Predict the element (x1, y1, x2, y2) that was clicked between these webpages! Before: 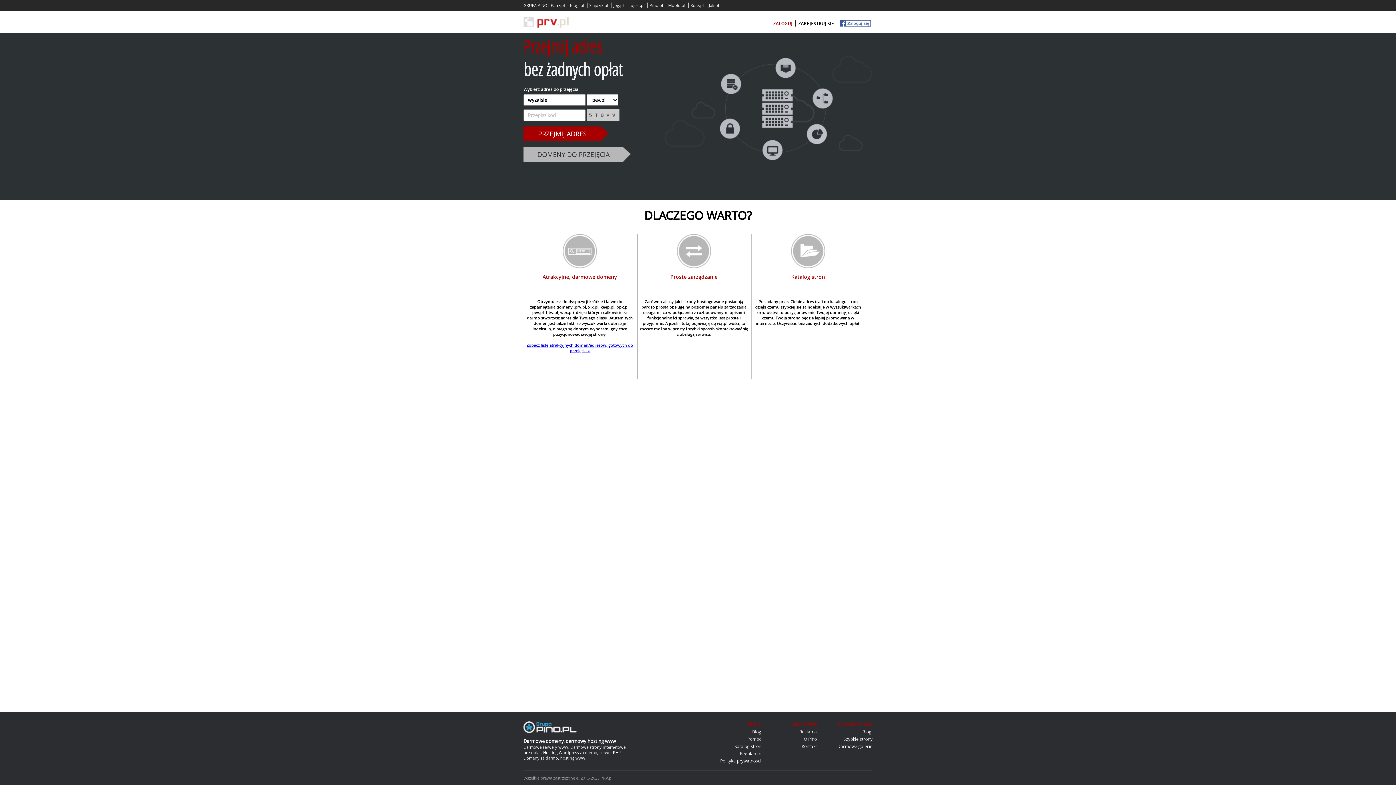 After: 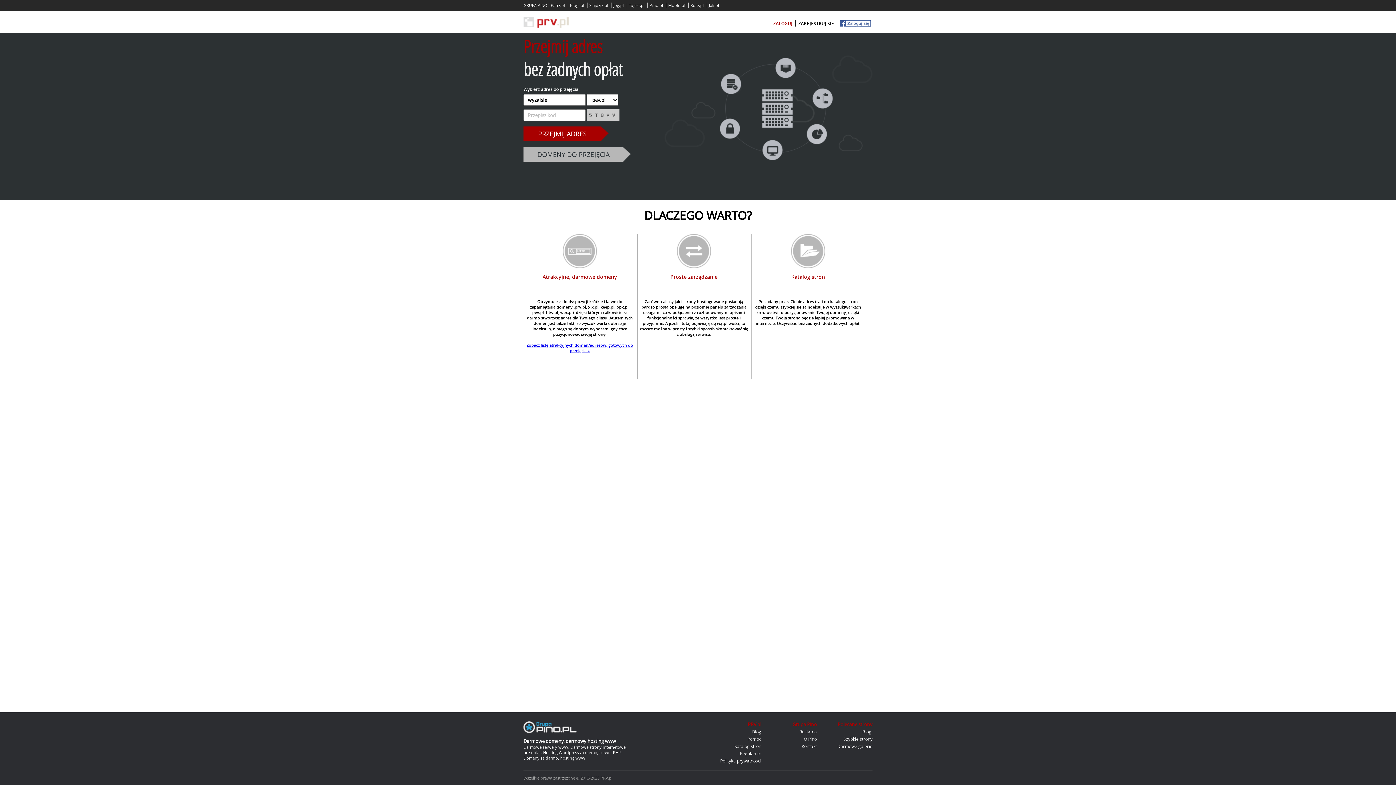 Action: bbox: (740, 750, 761, 756) label: Regulamin